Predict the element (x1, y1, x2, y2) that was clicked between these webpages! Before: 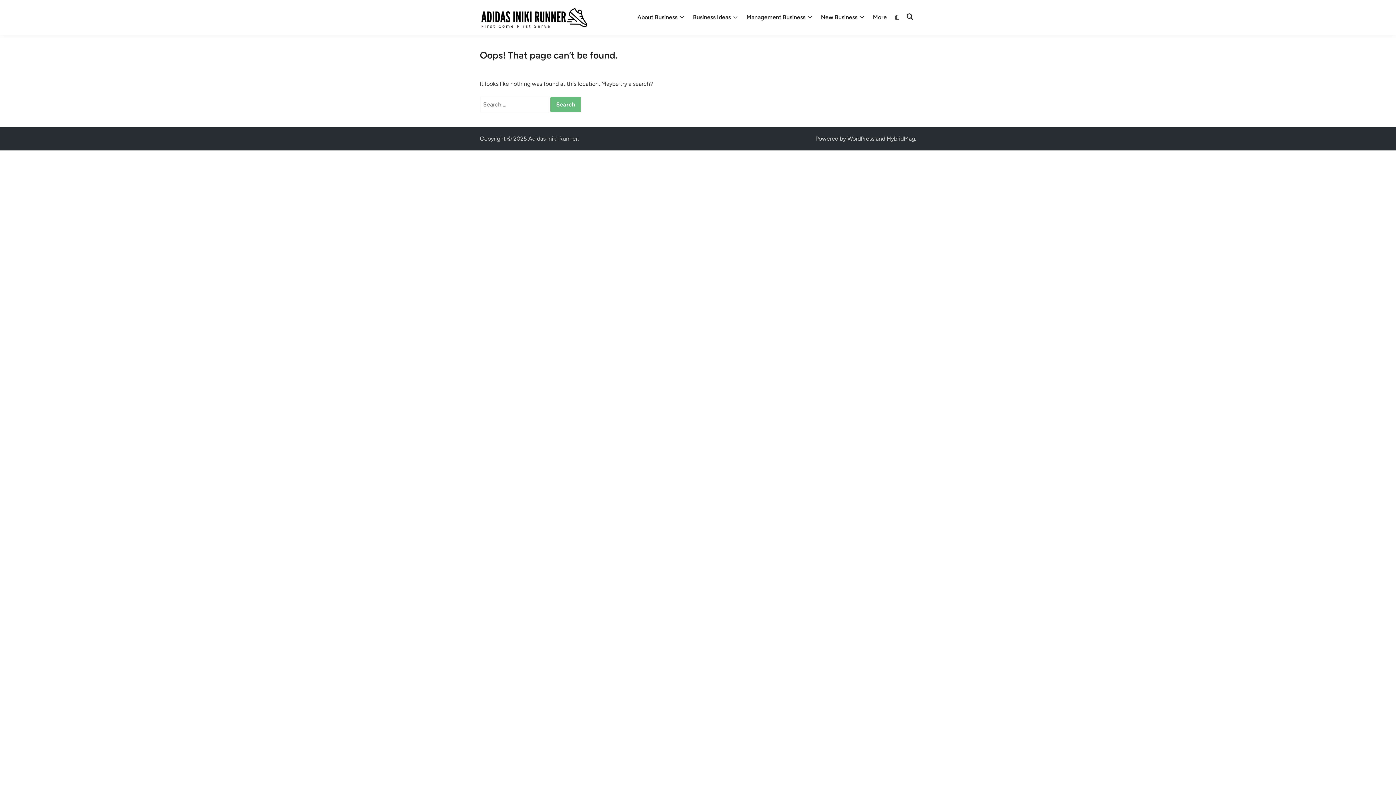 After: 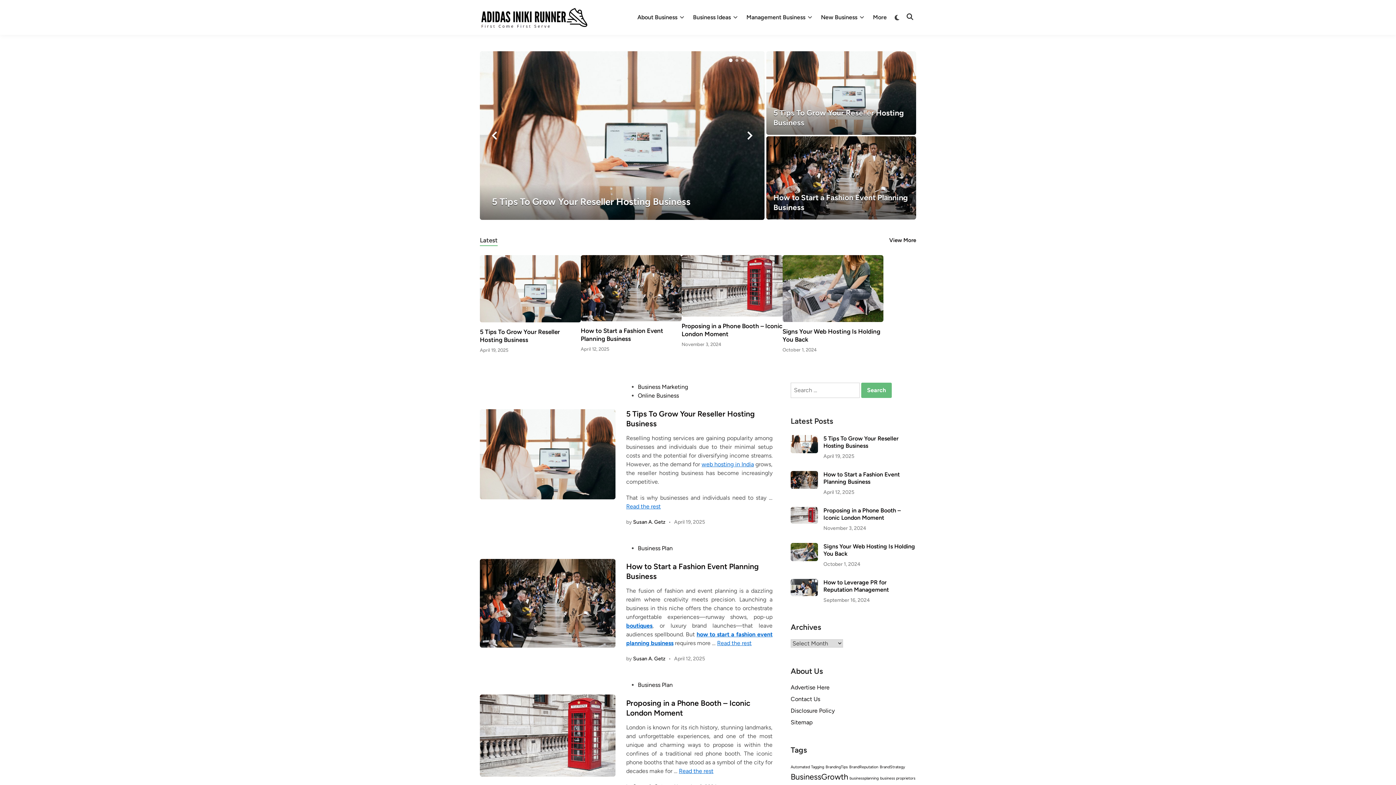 Action: bbox: (528, 135, 577, 142) label: Adidas Iniki Runner